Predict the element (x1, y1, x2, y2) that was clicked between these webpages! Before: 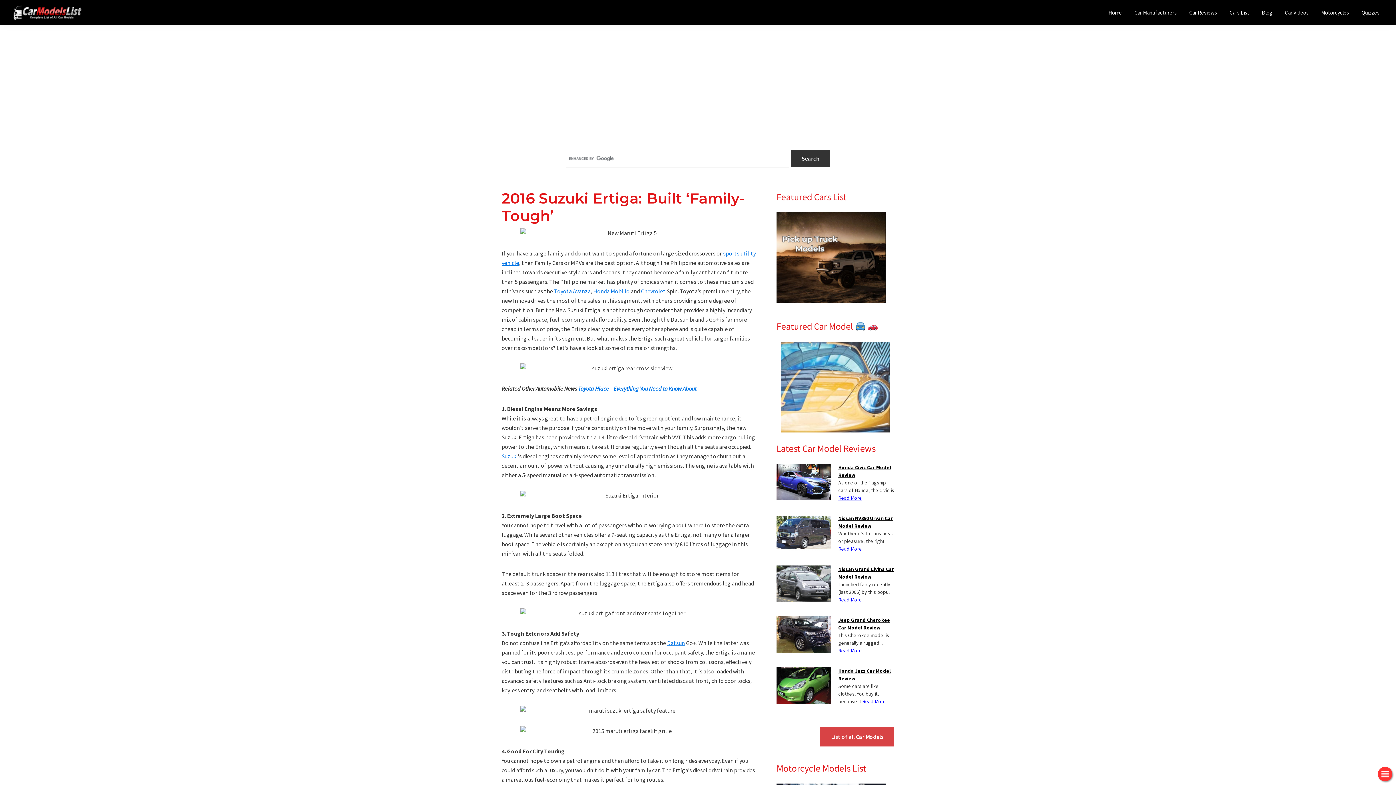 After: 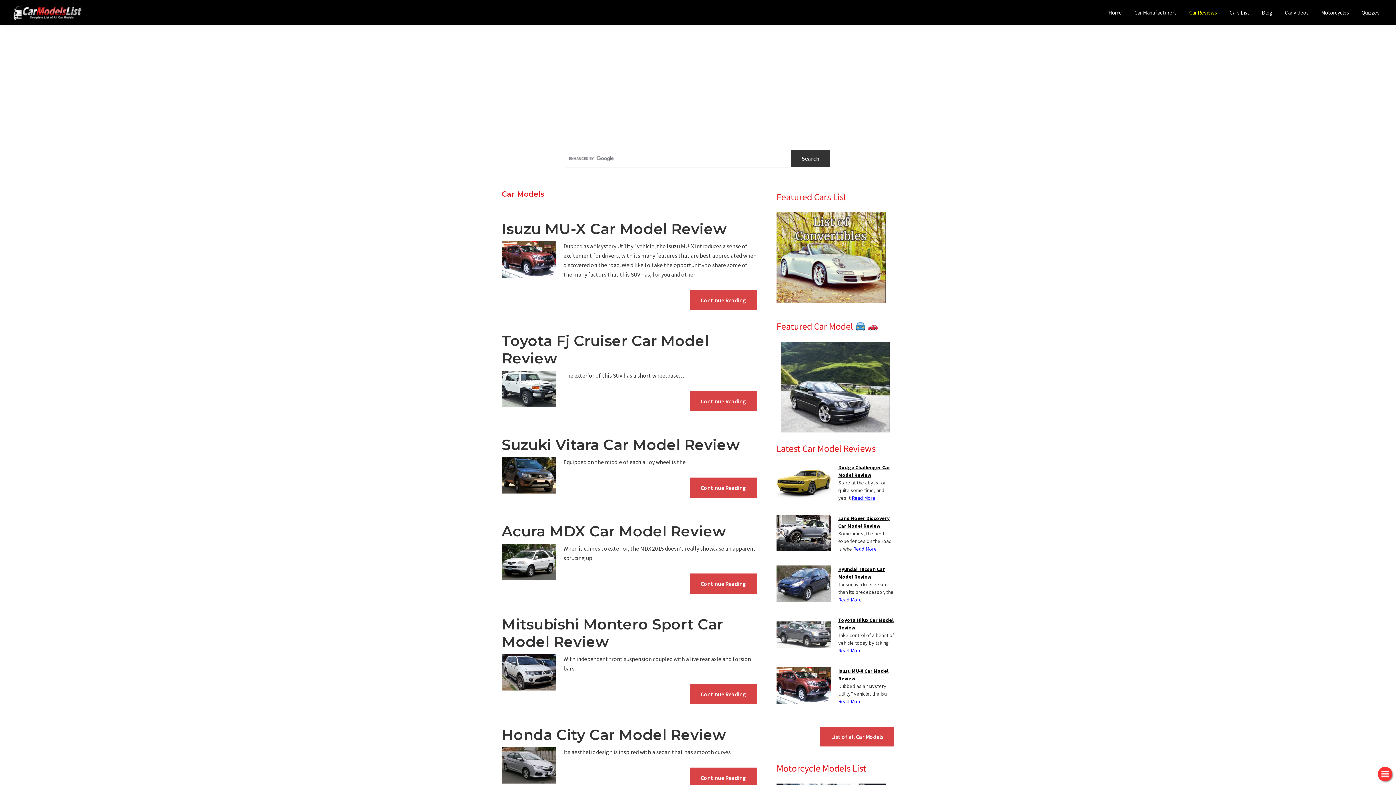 Action: bbox: (1184, 5, 1222, 19) label: Car Reviews